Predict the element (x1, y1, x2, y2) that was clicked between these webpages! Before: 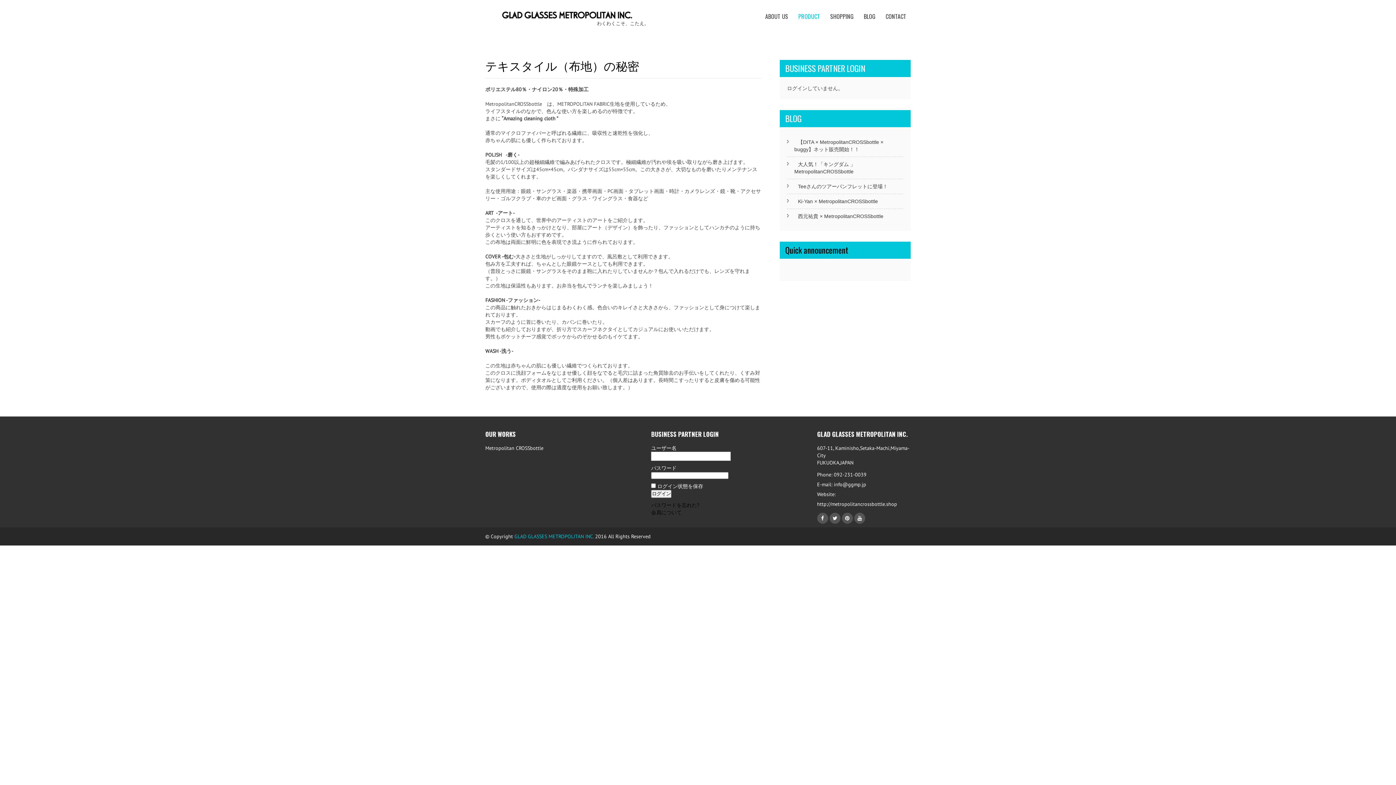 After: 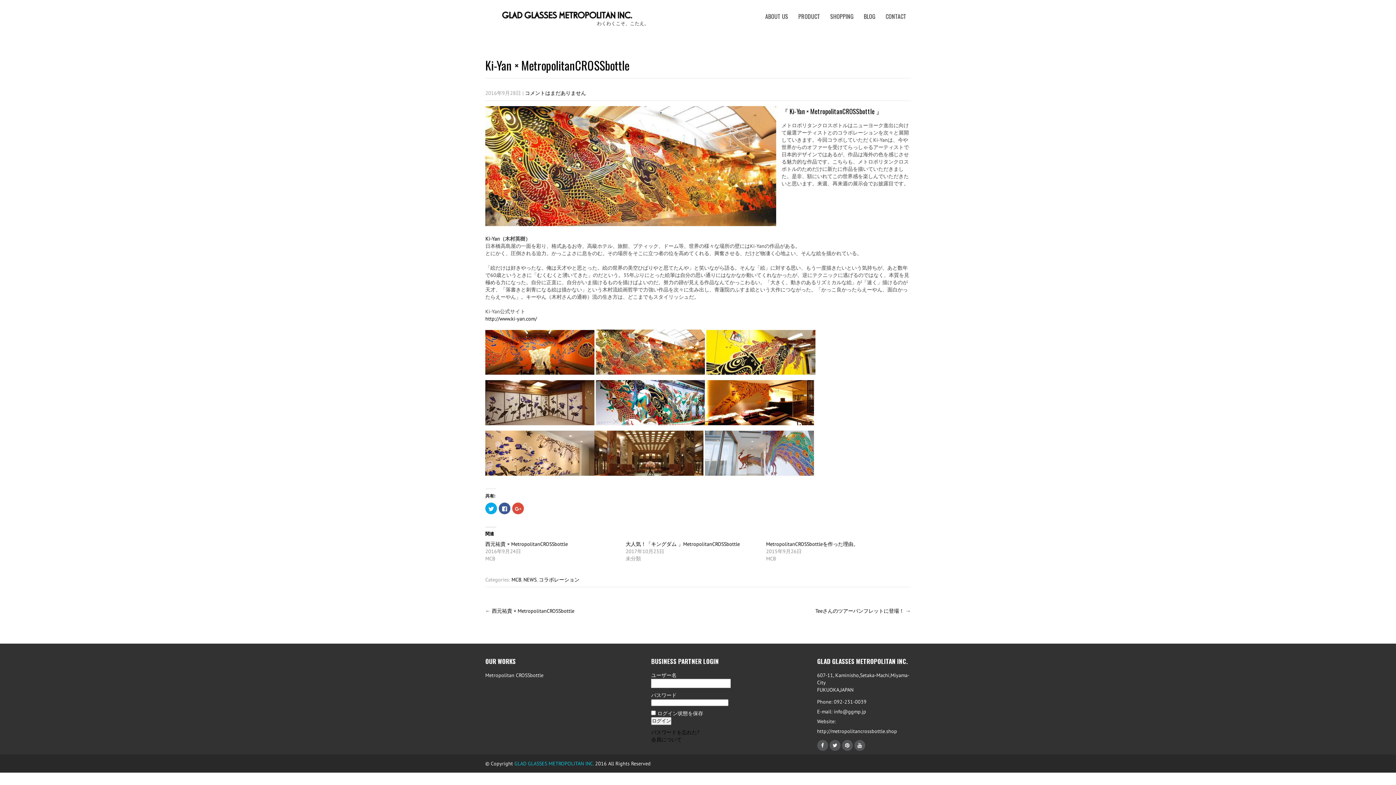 Action: label: Ki-Yan × MetropolitanCROSSbottle bbox: (798, 198, 878, 204)